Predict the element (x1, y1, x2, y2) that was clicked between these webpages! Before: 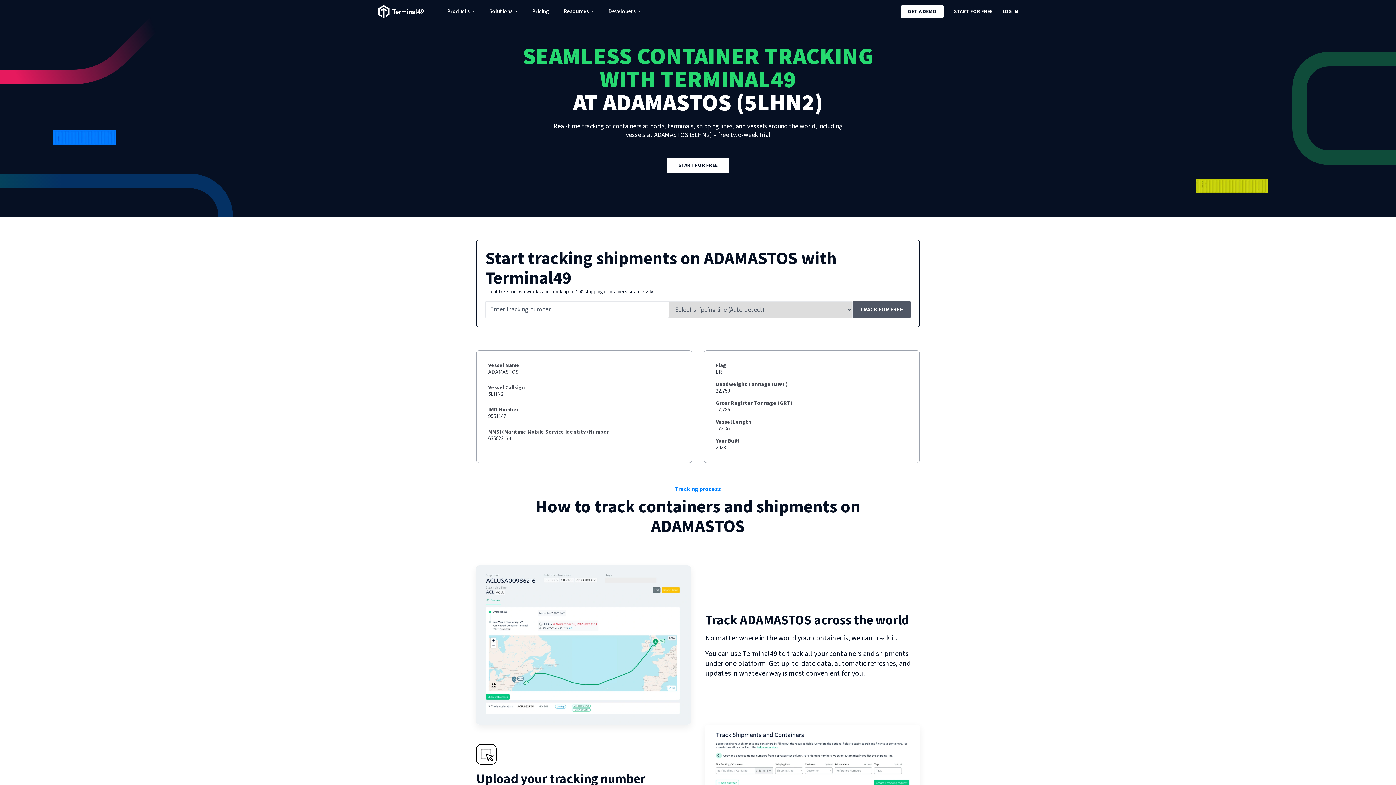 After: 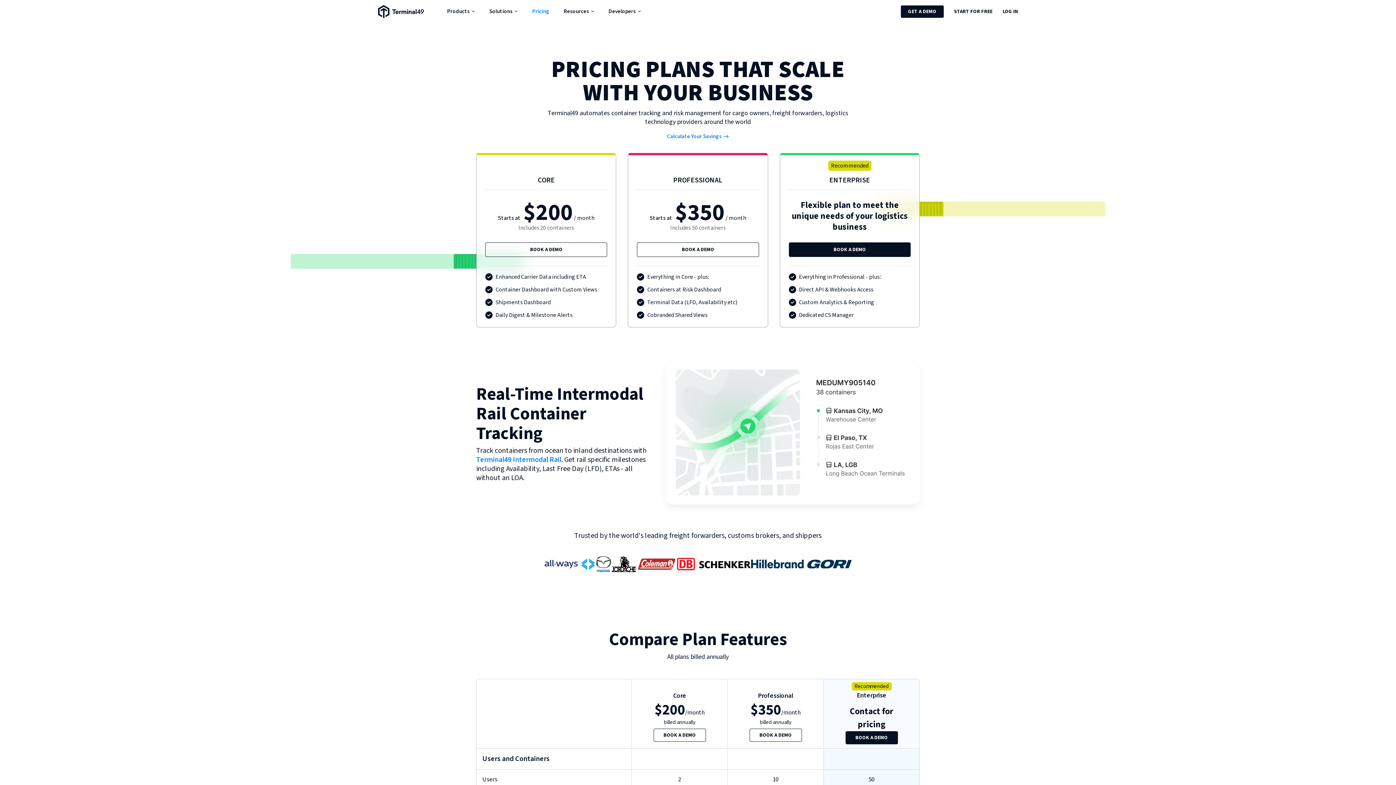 Action: bbox: (532, 8, 549, 14) label: Pricing